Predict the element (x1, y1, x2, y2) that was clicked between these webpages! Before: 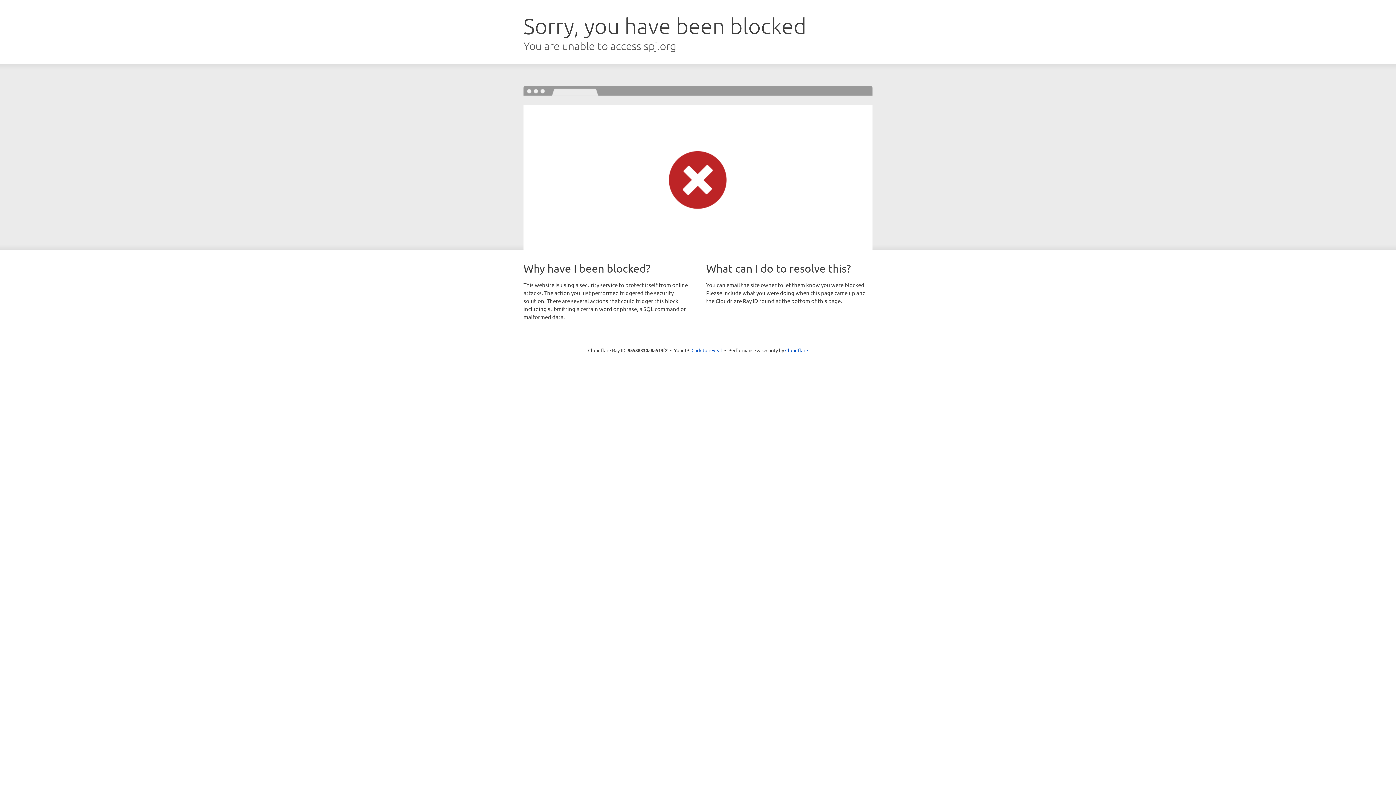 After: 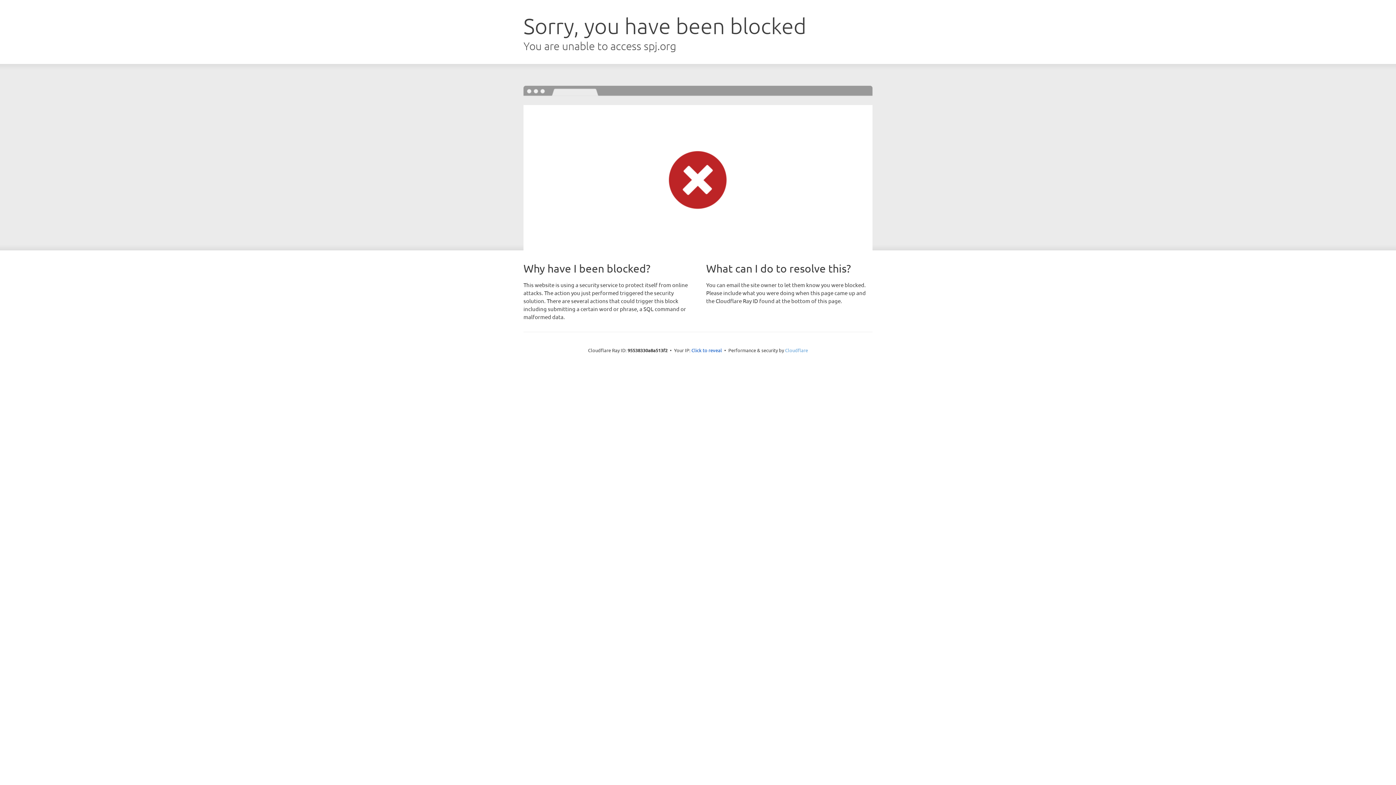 Action: label: Cloudflare bbox: (785, 347, 808, 353)